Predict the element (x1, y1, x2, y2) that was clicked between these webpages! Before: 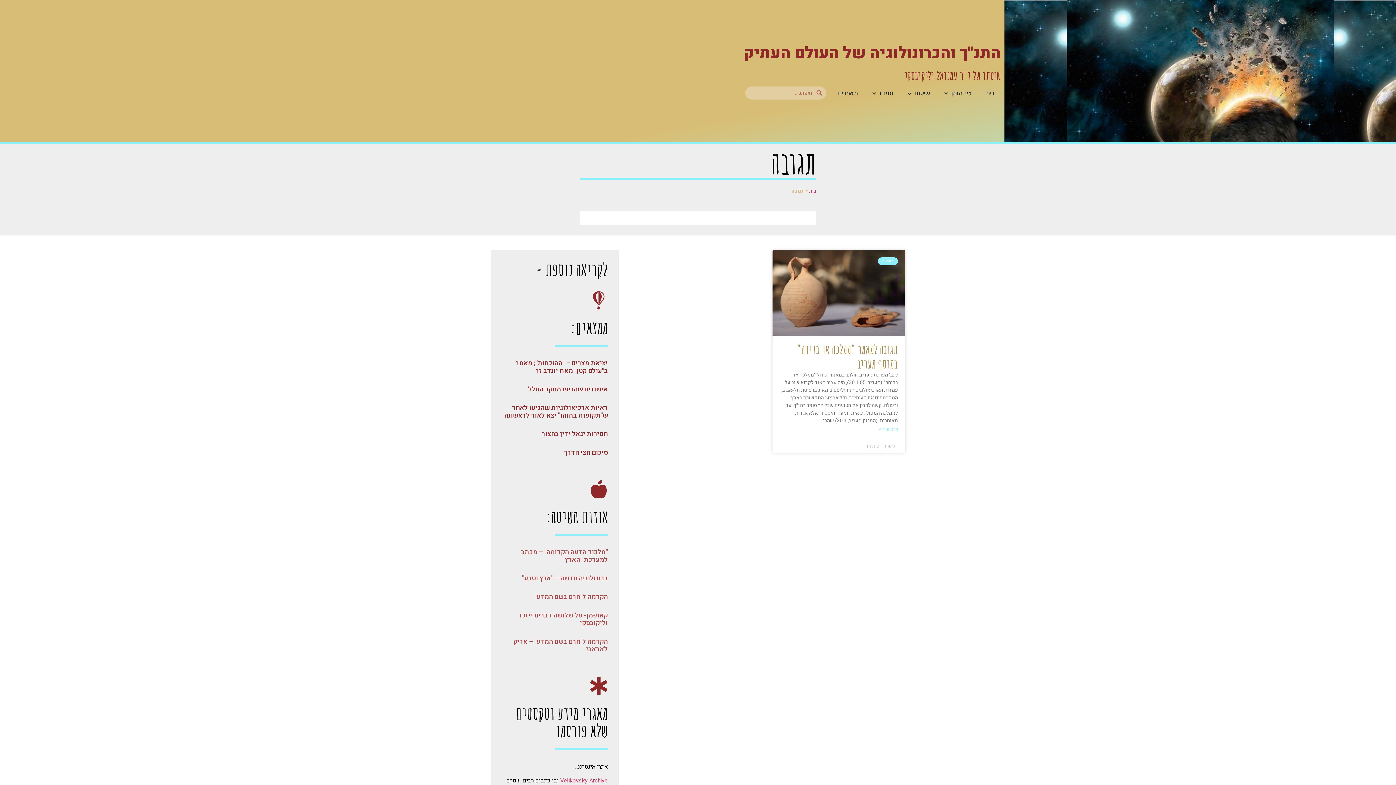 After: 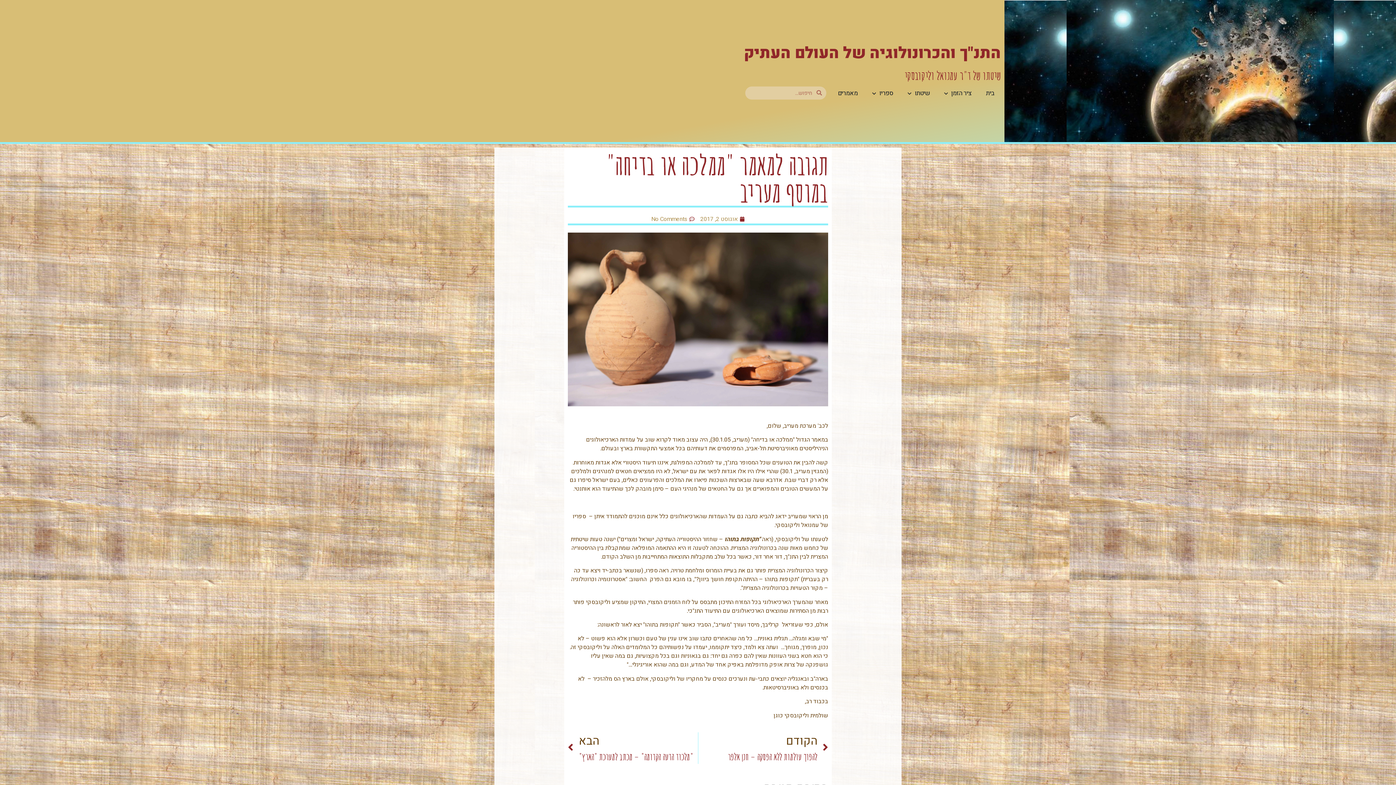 Action: label: תגובה למאמר "ממלכה או בדיחה" במוסף מעריב bbox: (797, 341, 898, 371)